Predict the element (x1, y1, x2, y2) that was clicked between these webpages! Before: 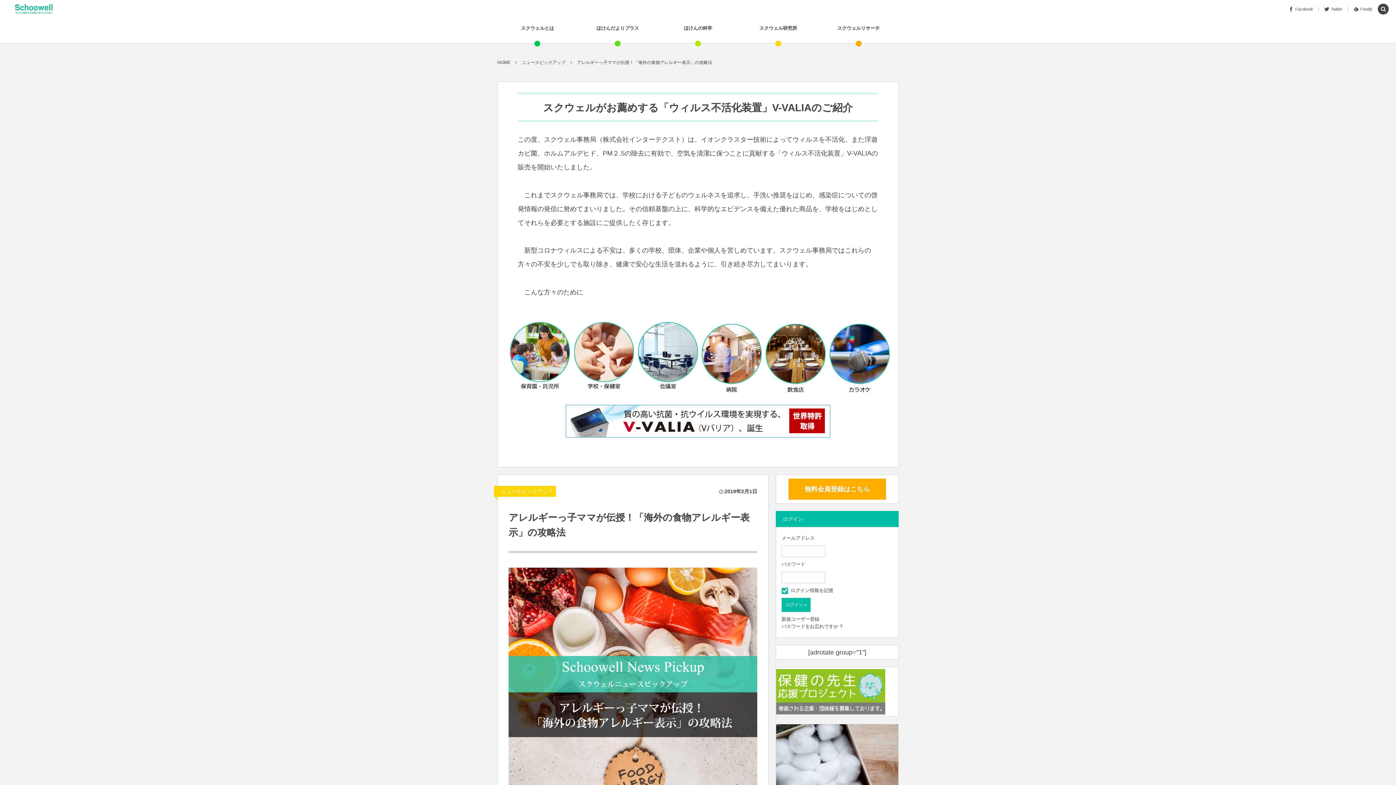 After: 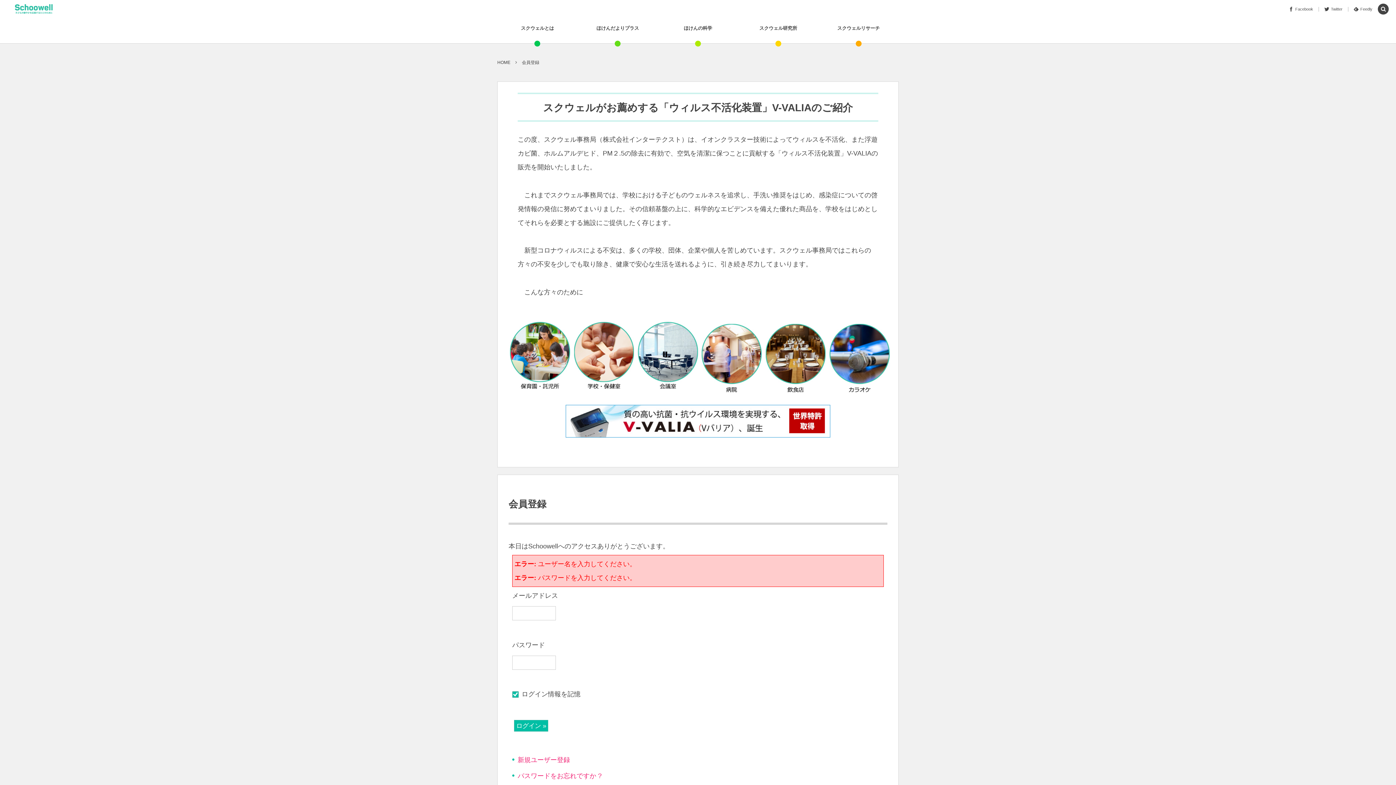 Action: label: ログイン bbox: (782, 516, 803, 522)